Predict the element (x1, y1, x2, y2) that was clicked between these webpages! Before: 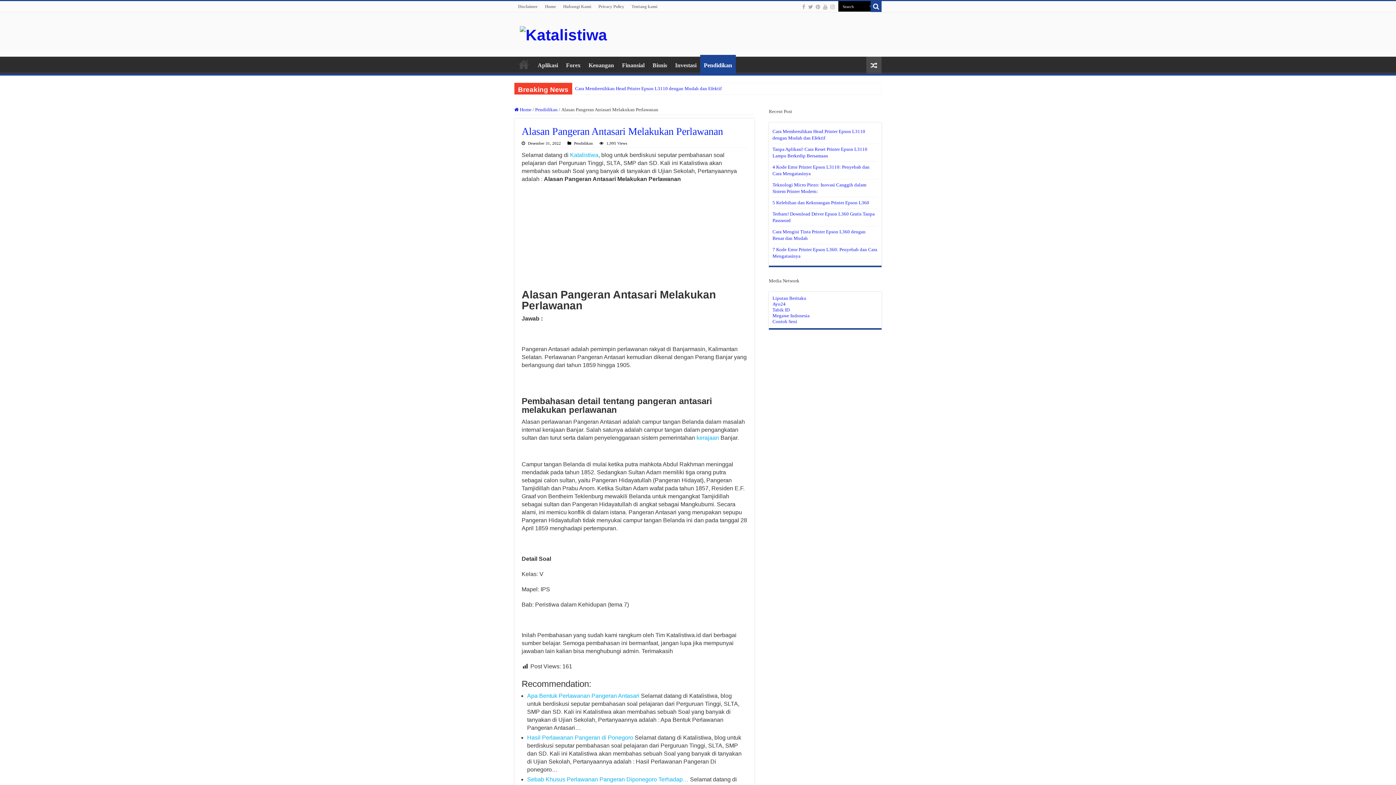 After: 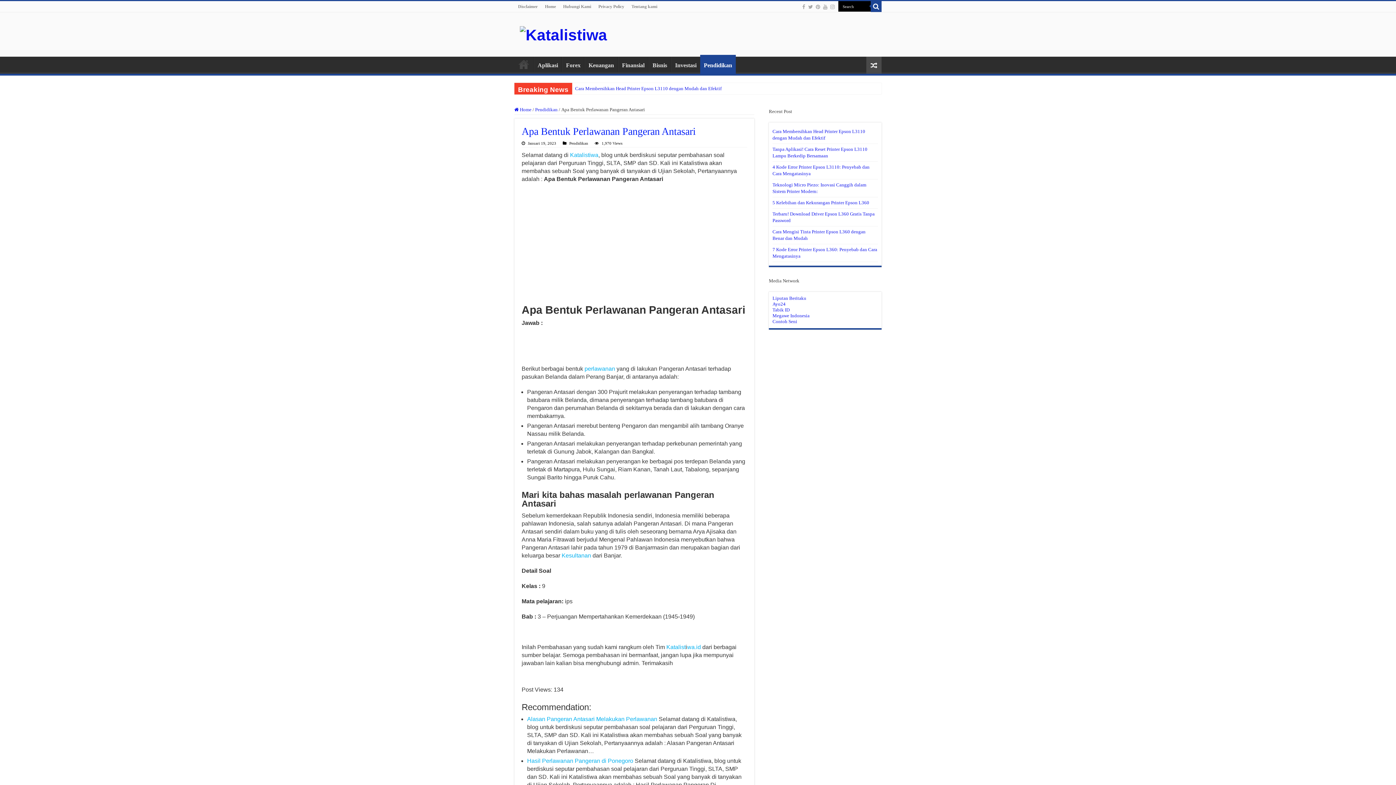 Action: label: Apa Bentuk Perlawanan Pangeran Antasari bbox: (527, 693, 639, 699)